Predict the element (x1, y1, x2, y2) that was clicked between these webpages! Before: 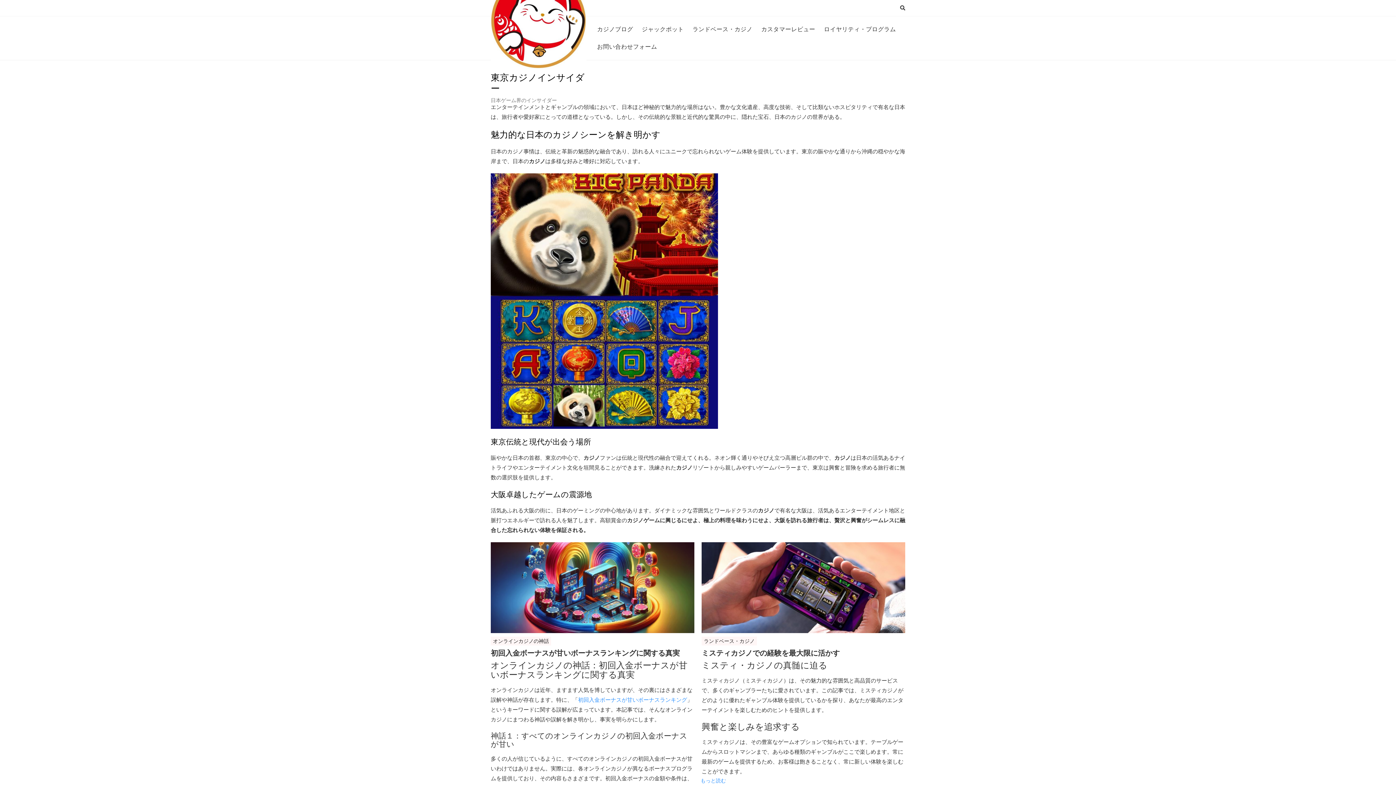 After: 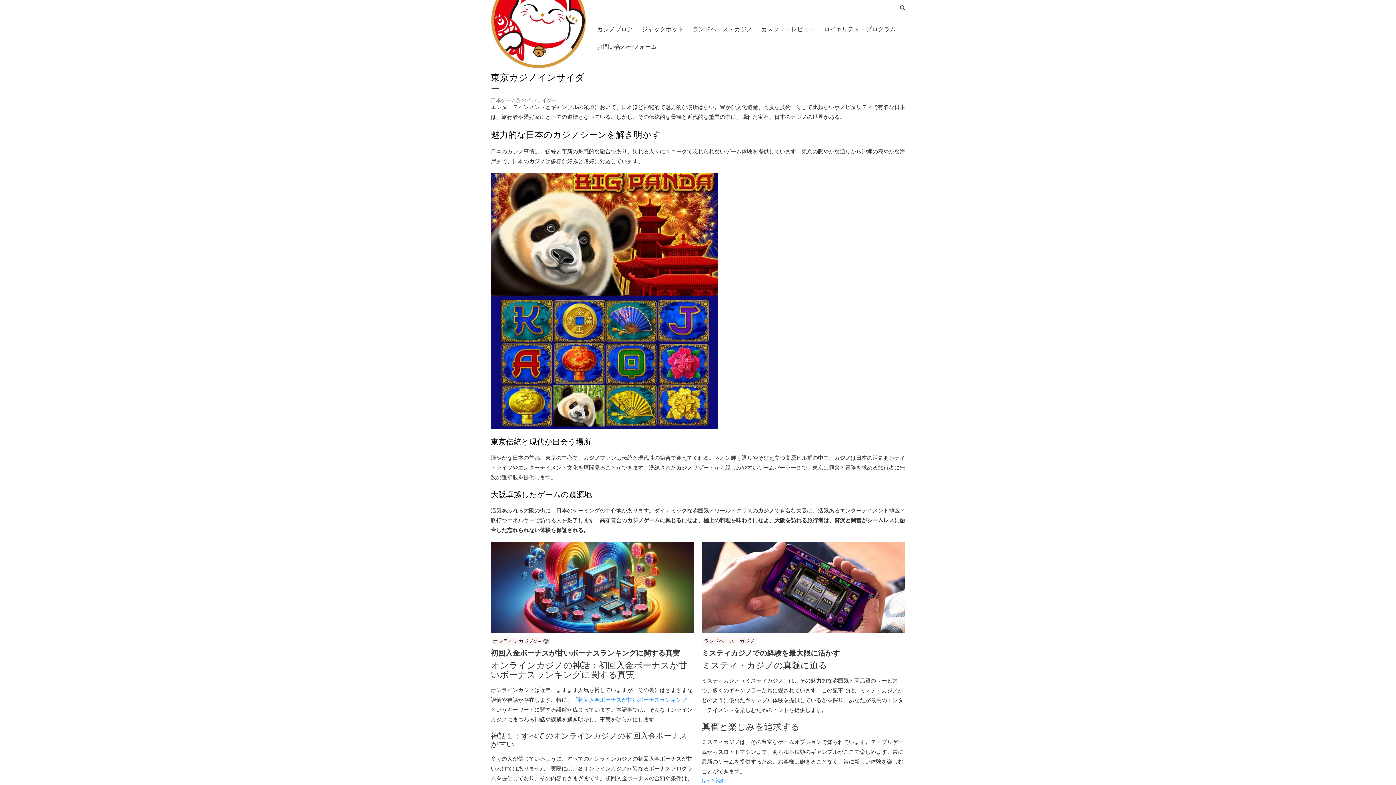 Action: bbox: (490, -26, 586, 68)